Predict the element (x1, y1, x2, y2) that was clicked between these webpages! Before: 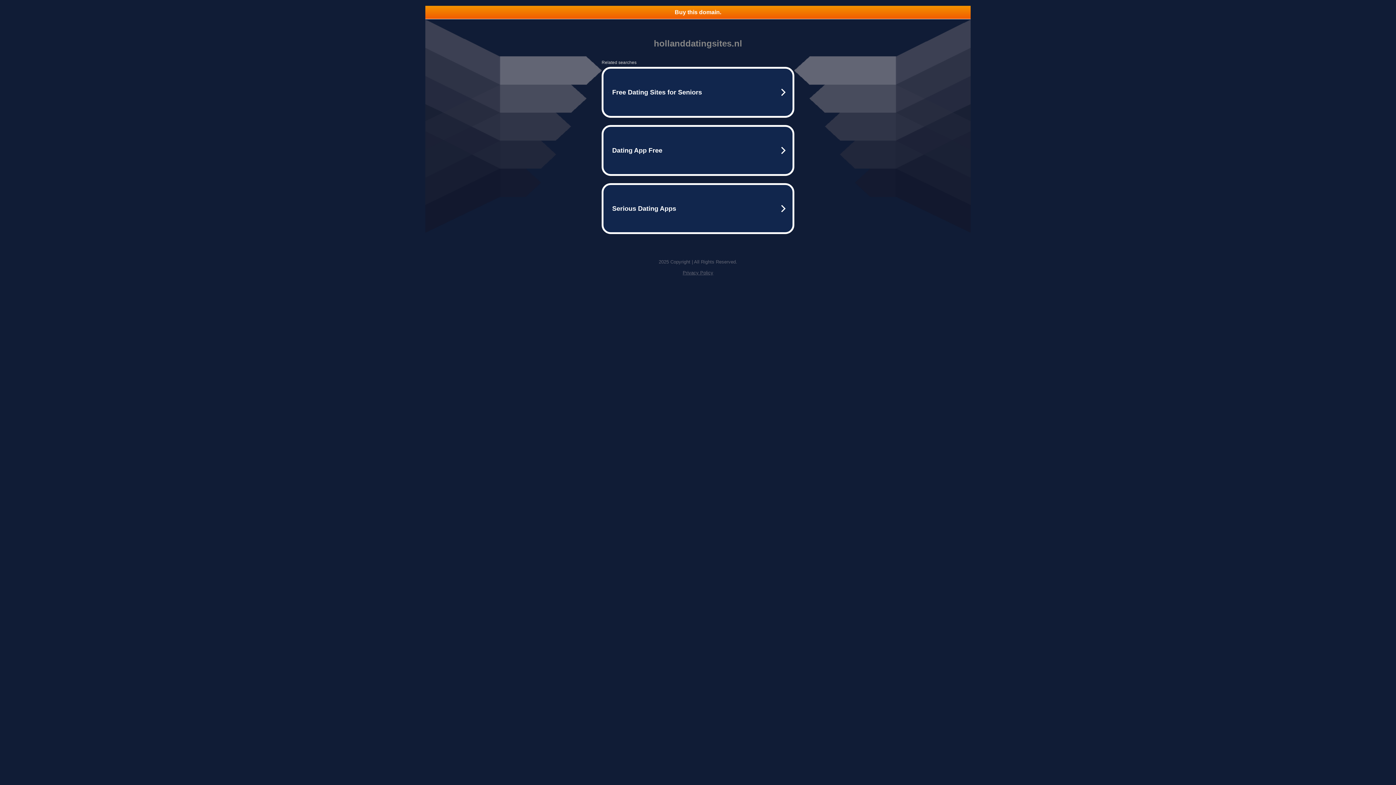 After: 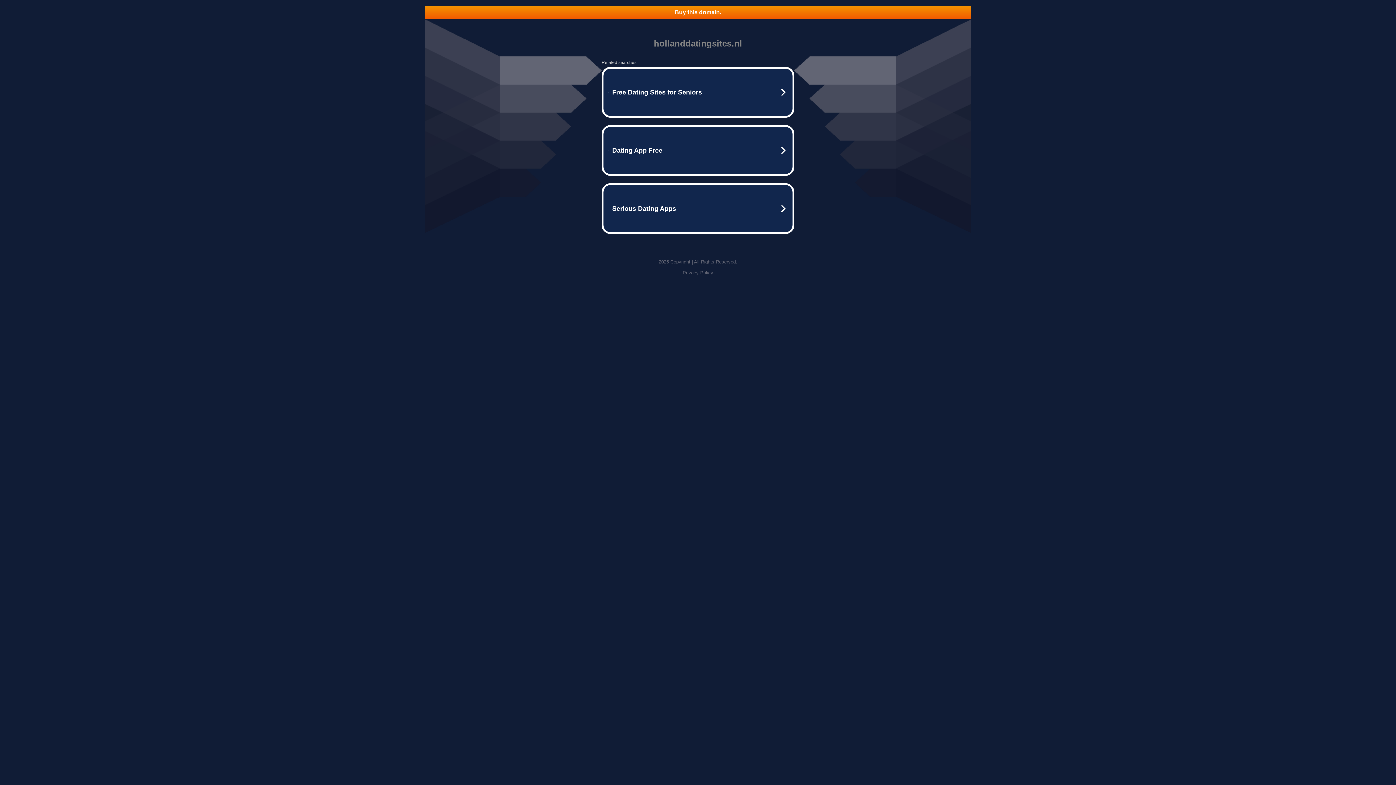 Action: bbox: (682, 270, 713, 275) label: Privacy Policy